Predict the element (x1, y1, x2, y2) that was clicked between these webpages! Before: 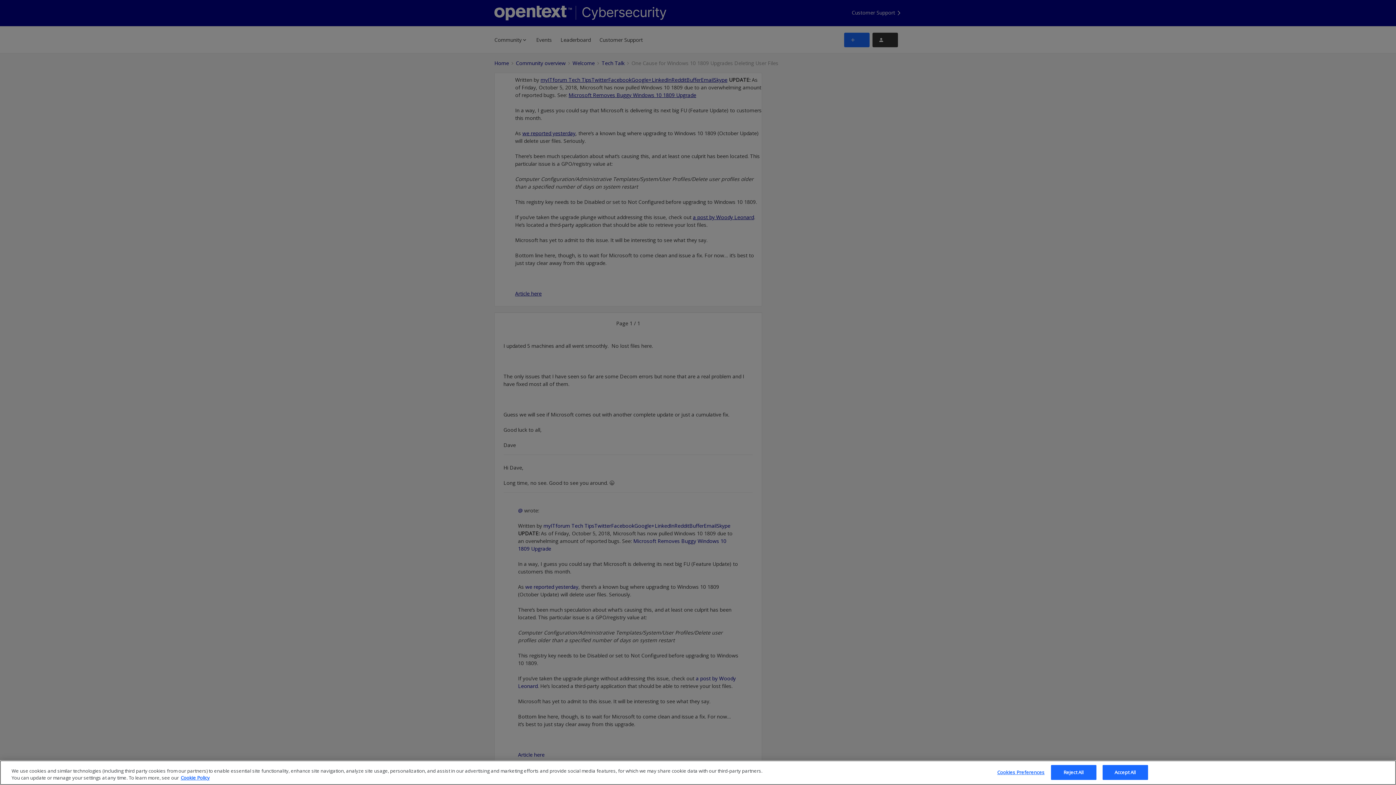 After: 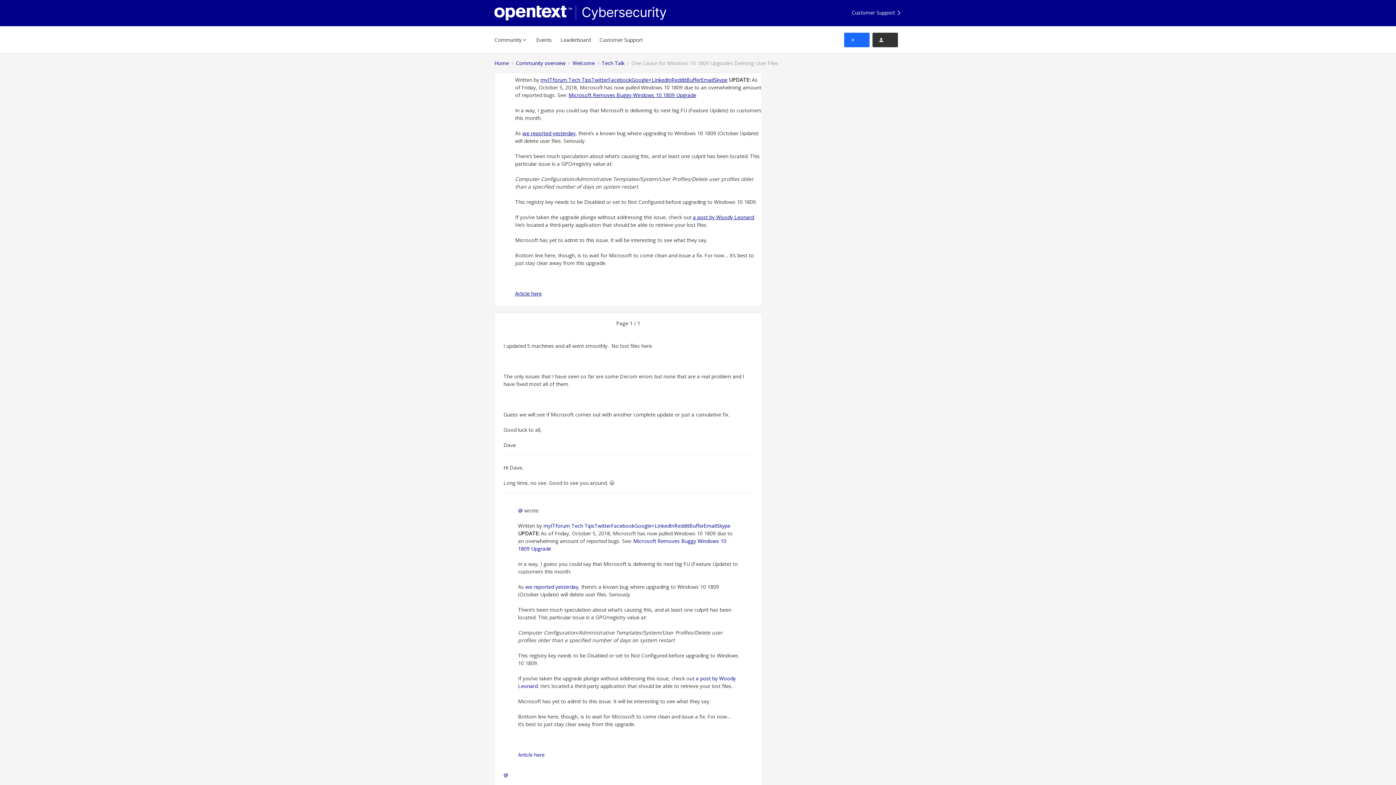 Action: bbox: (1102, 765, 1148, 780) label: Accept All